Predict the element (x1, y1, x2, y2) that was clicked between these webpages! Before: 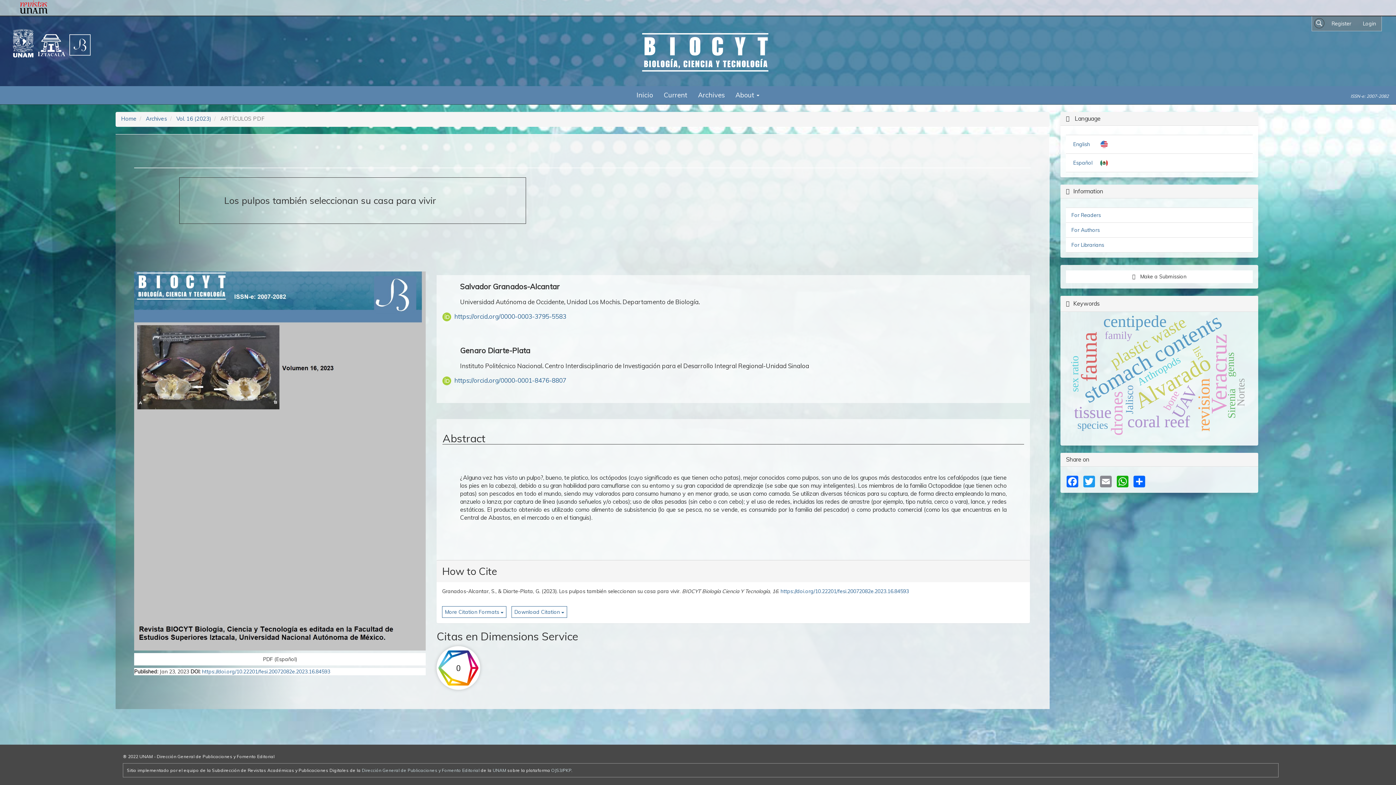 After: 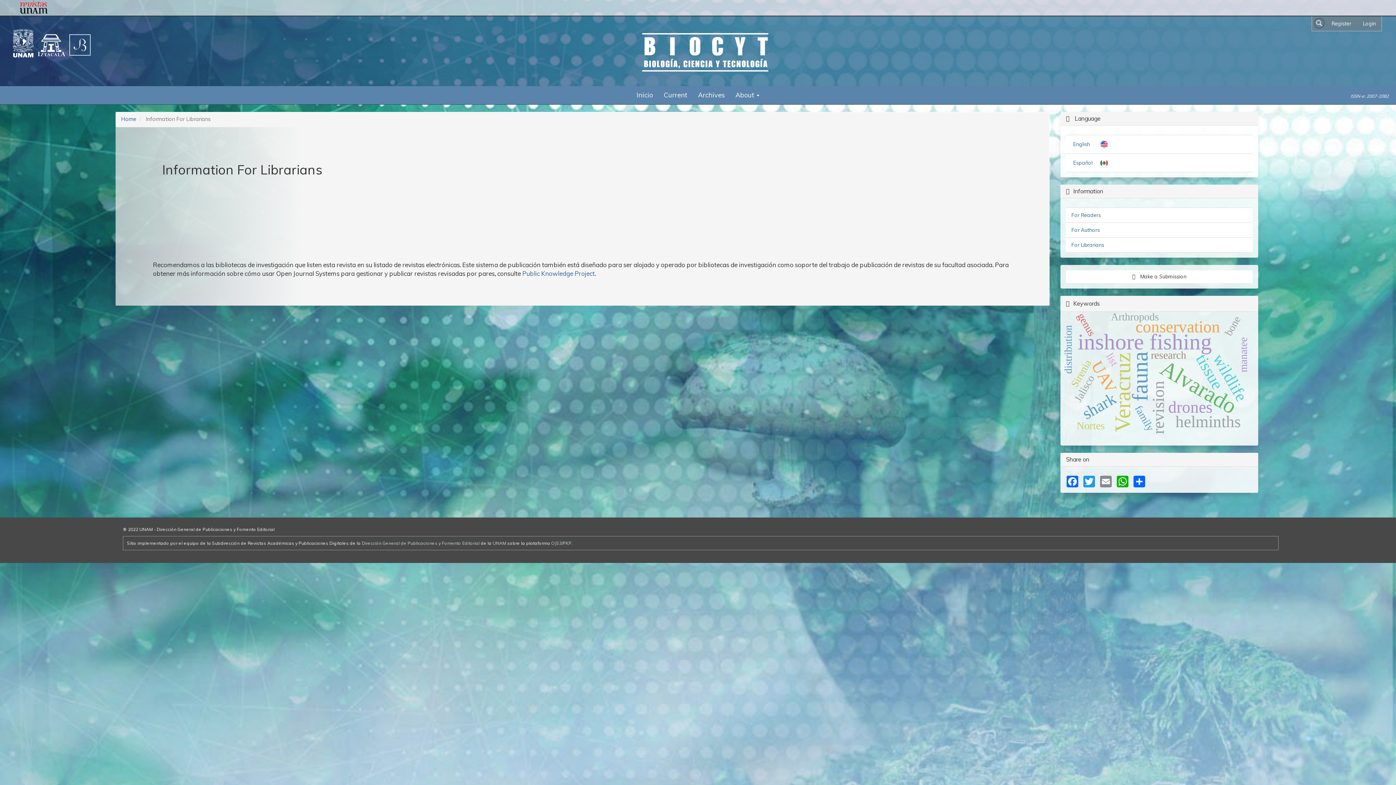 Action: label: For Librarians bbox: (1071, 241, 1104, 248)